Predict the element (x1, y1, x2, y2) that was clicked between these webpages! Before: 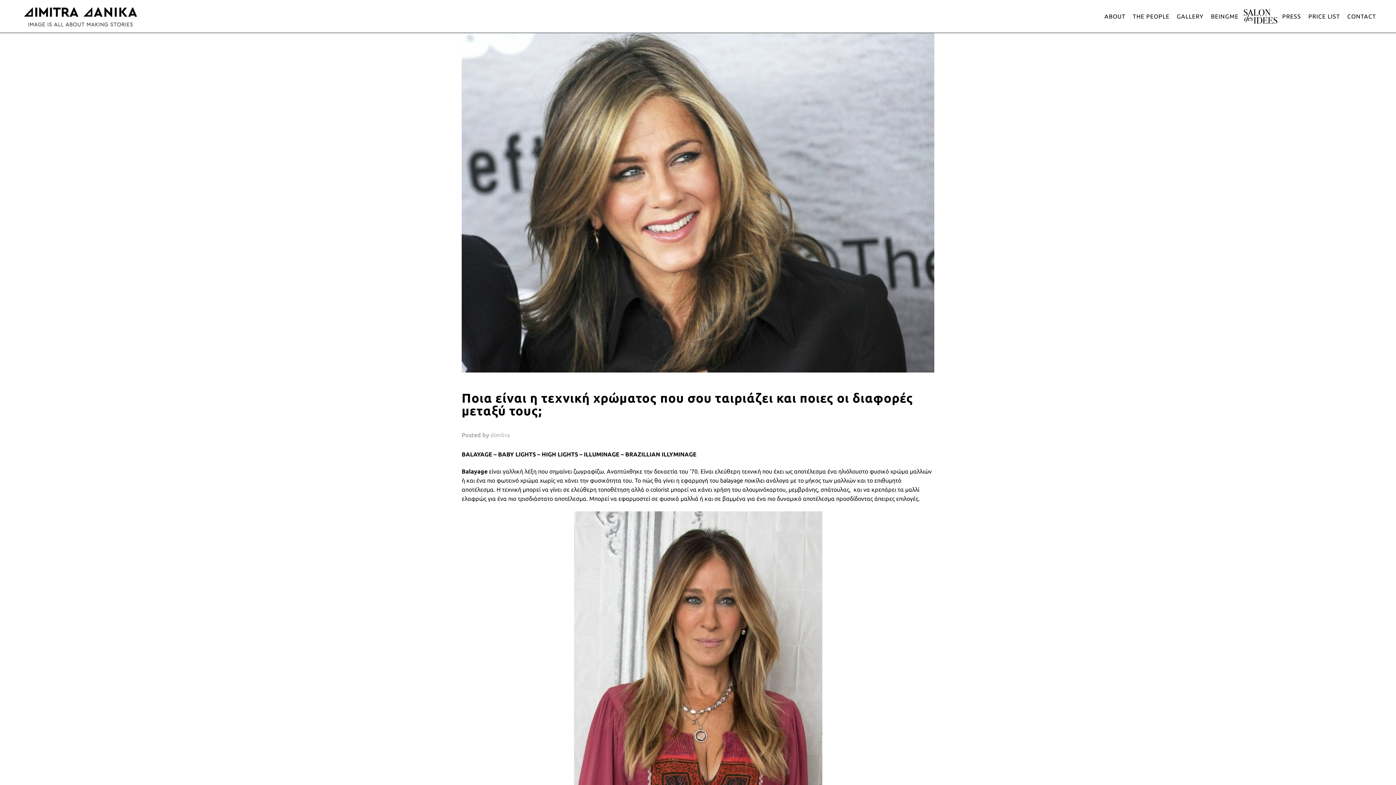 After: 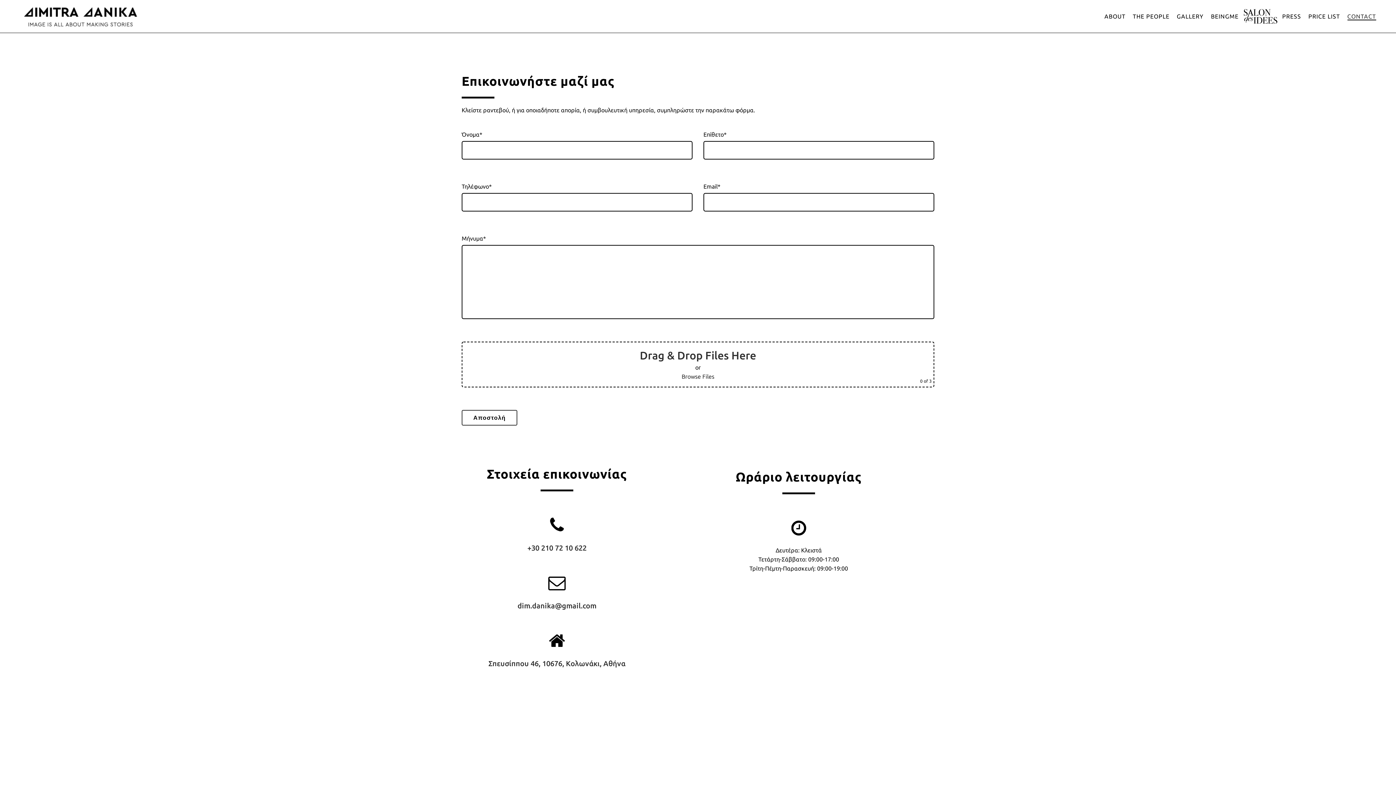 Action: label: CONTACT bbox: (1344, 0, 1380, 32)